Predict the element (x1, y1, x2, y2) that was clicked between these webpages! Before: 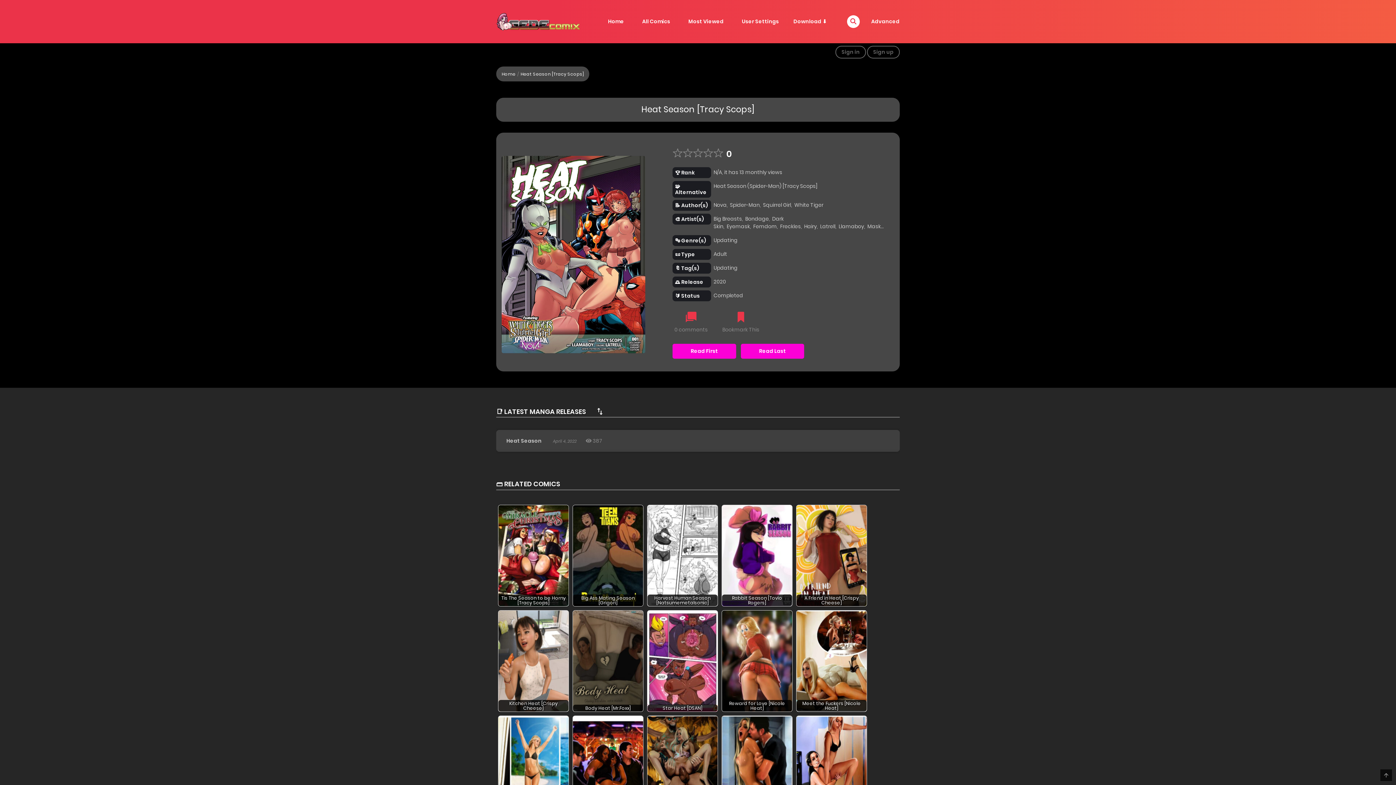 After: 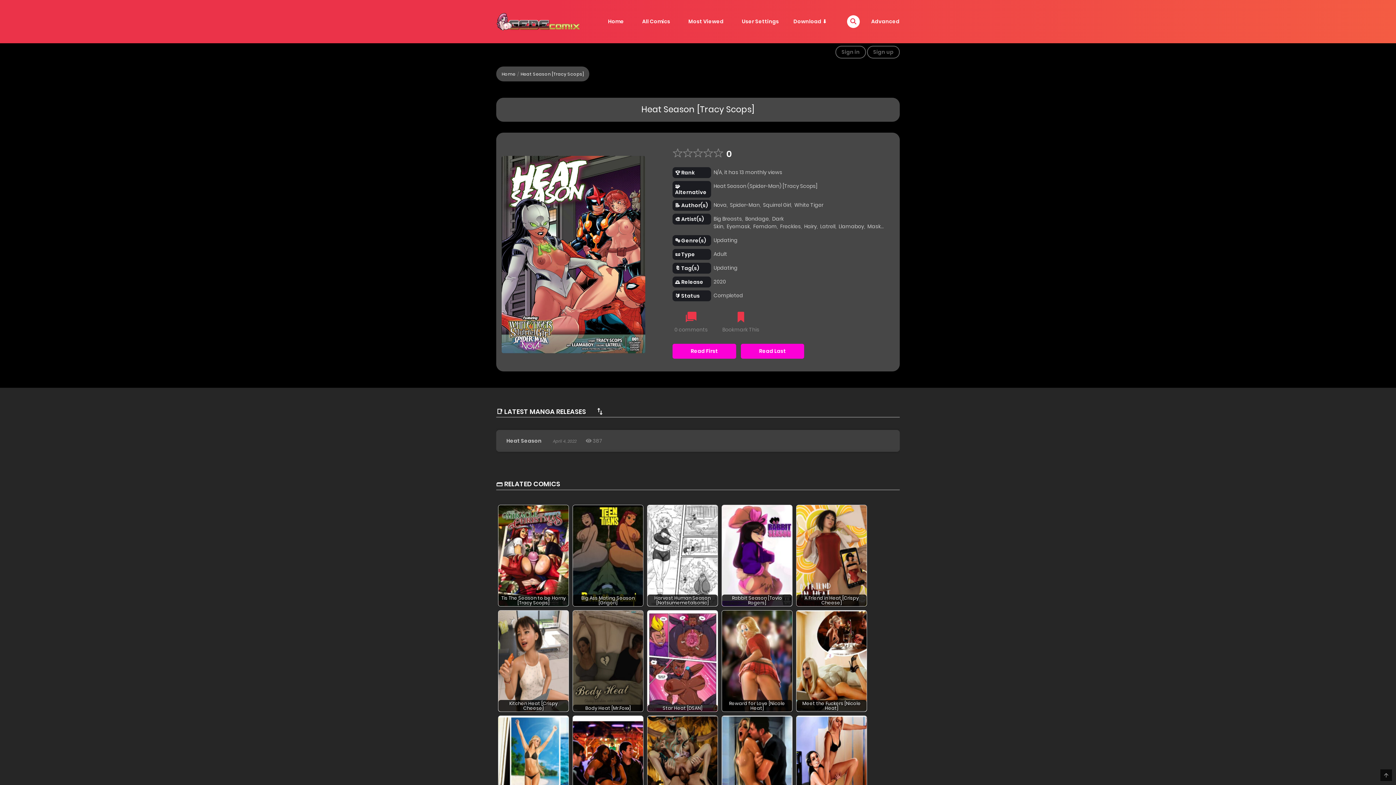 Action: bbox: (686, 309, 696, 326)